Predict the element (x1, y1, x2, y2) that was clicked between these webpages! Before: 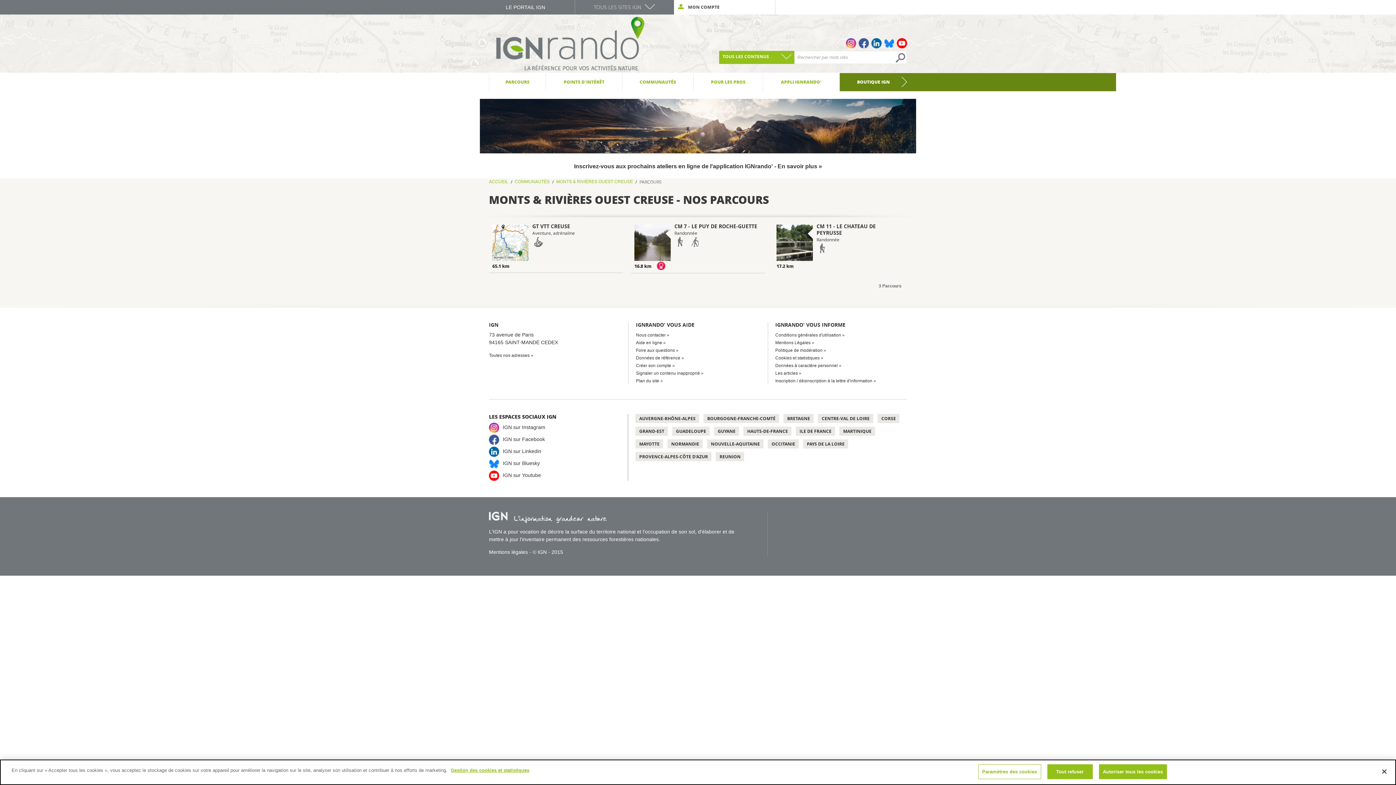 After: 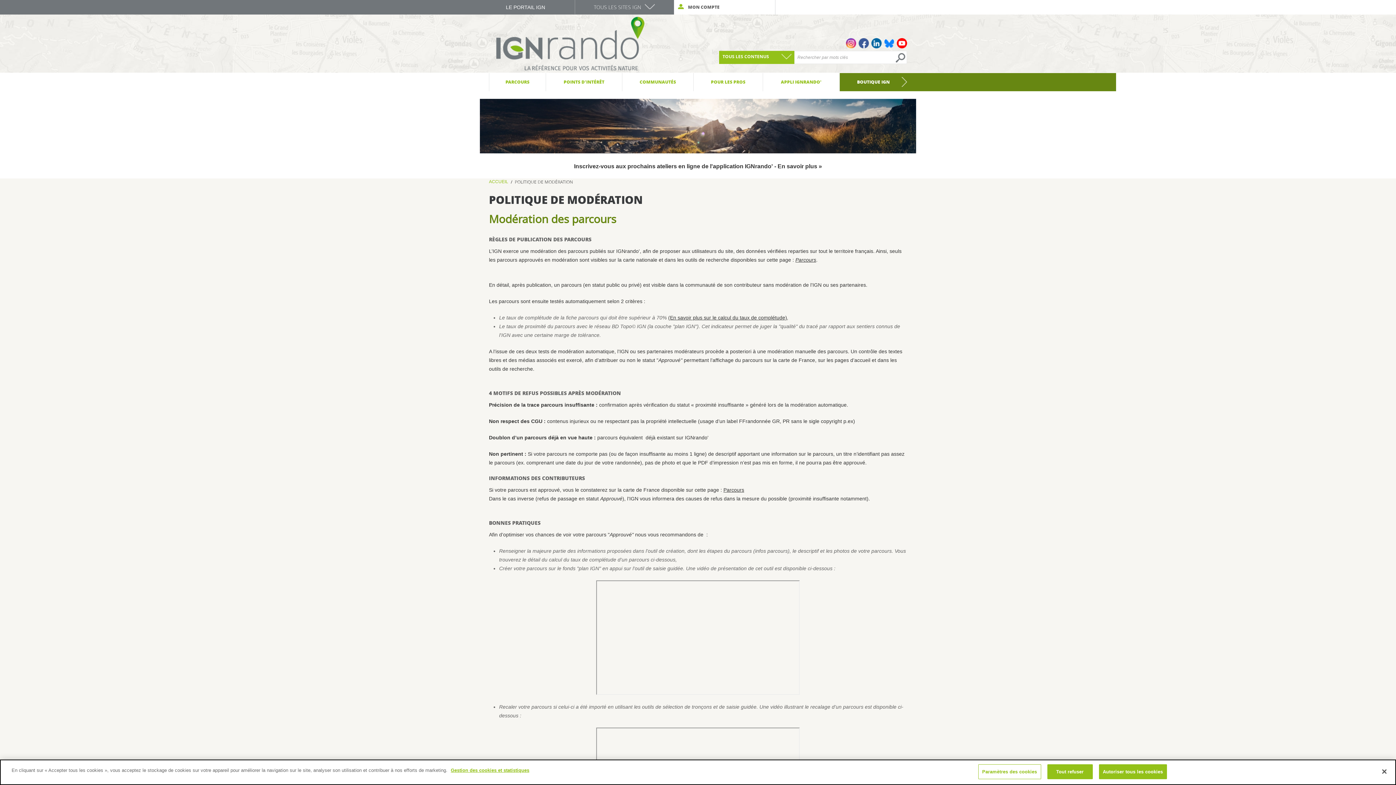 Action: label: Politique de modération bbox: (775, 347, 826, 353)